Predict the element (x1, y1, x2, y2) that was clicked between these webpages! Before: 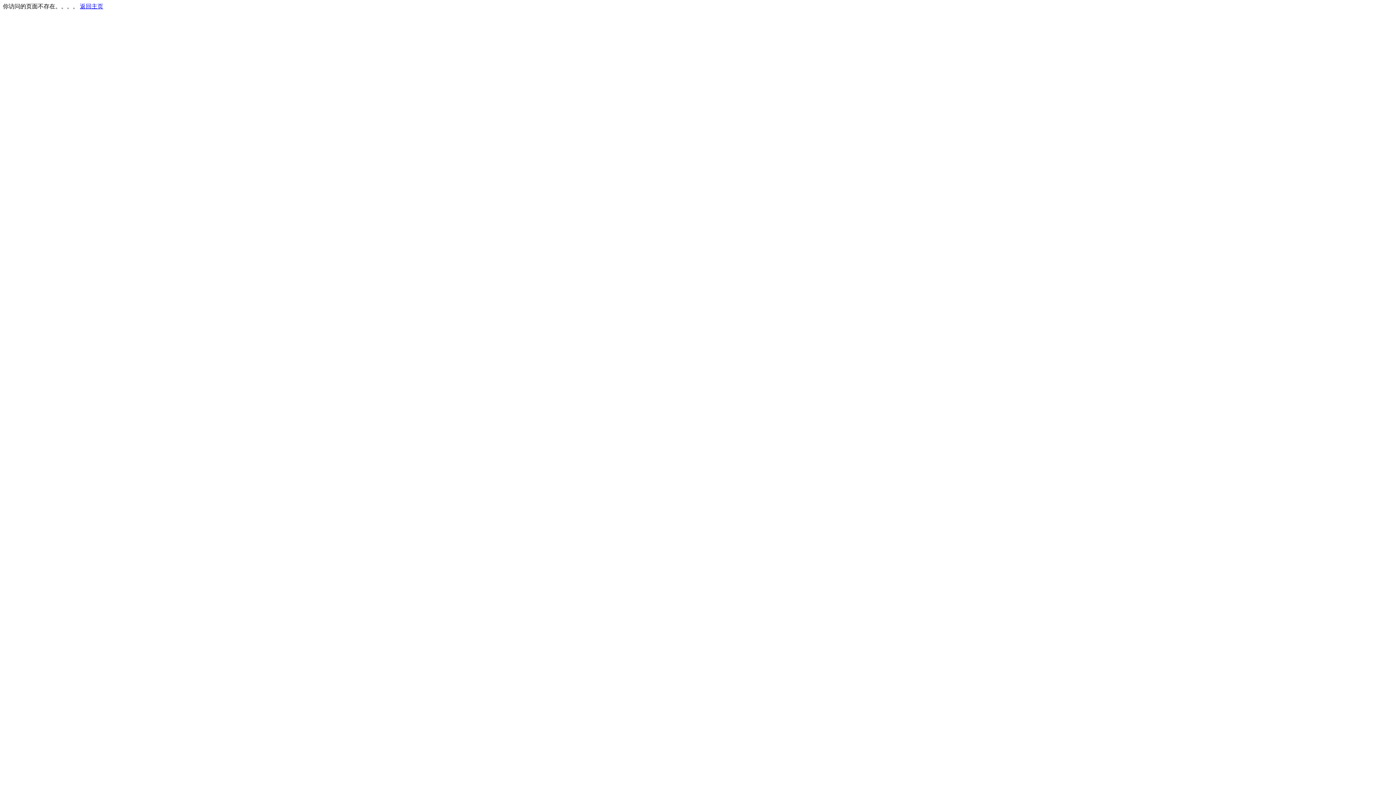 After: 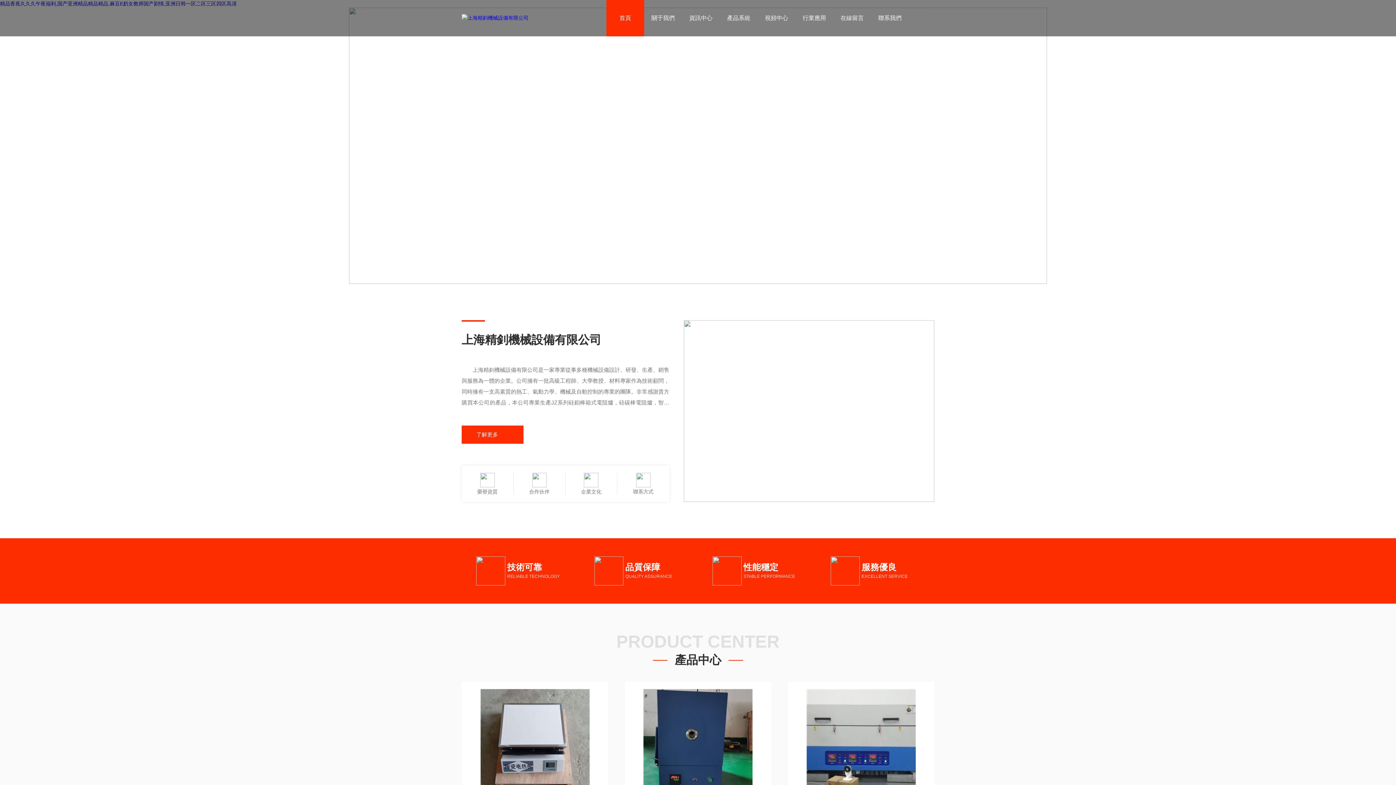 Action: label: 返回主页 bbox: (80, 3, 103, 9)